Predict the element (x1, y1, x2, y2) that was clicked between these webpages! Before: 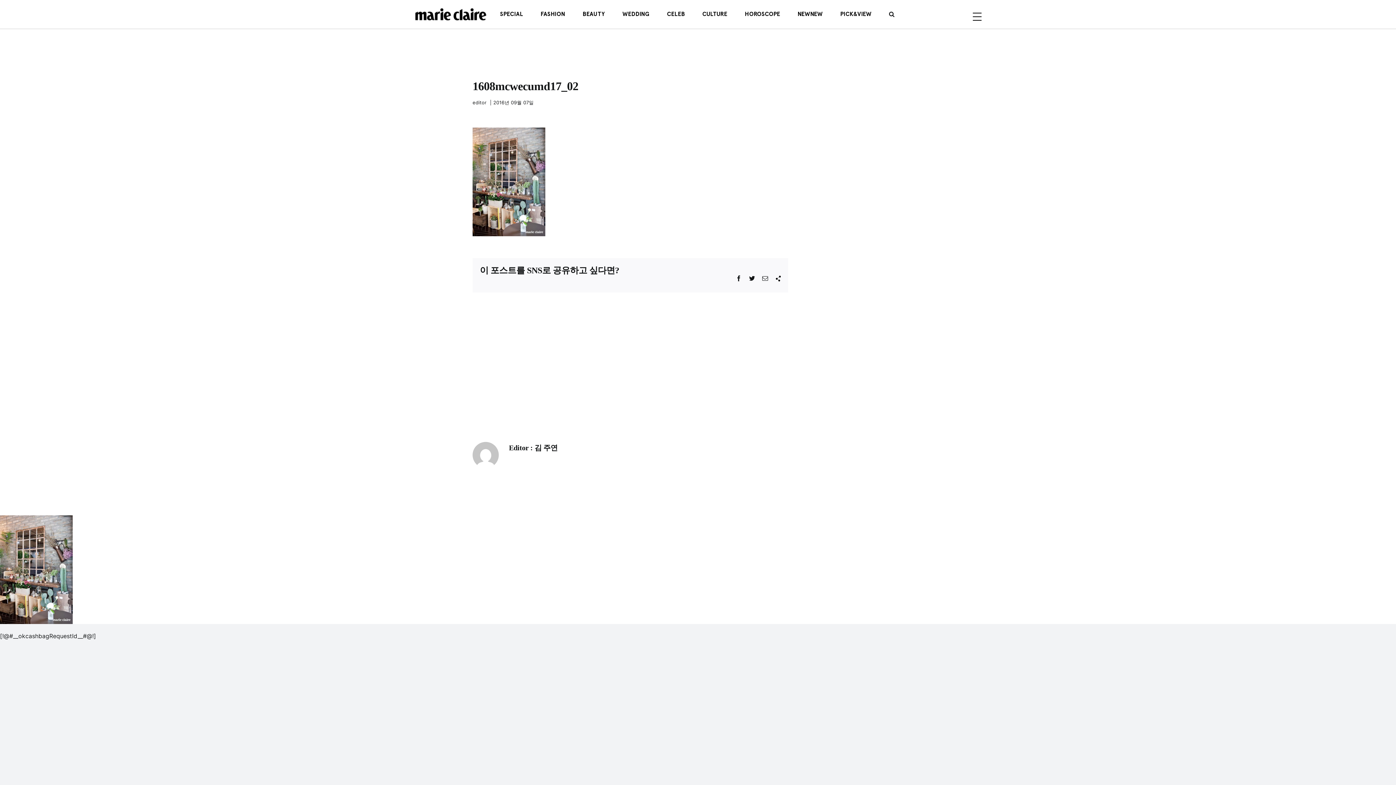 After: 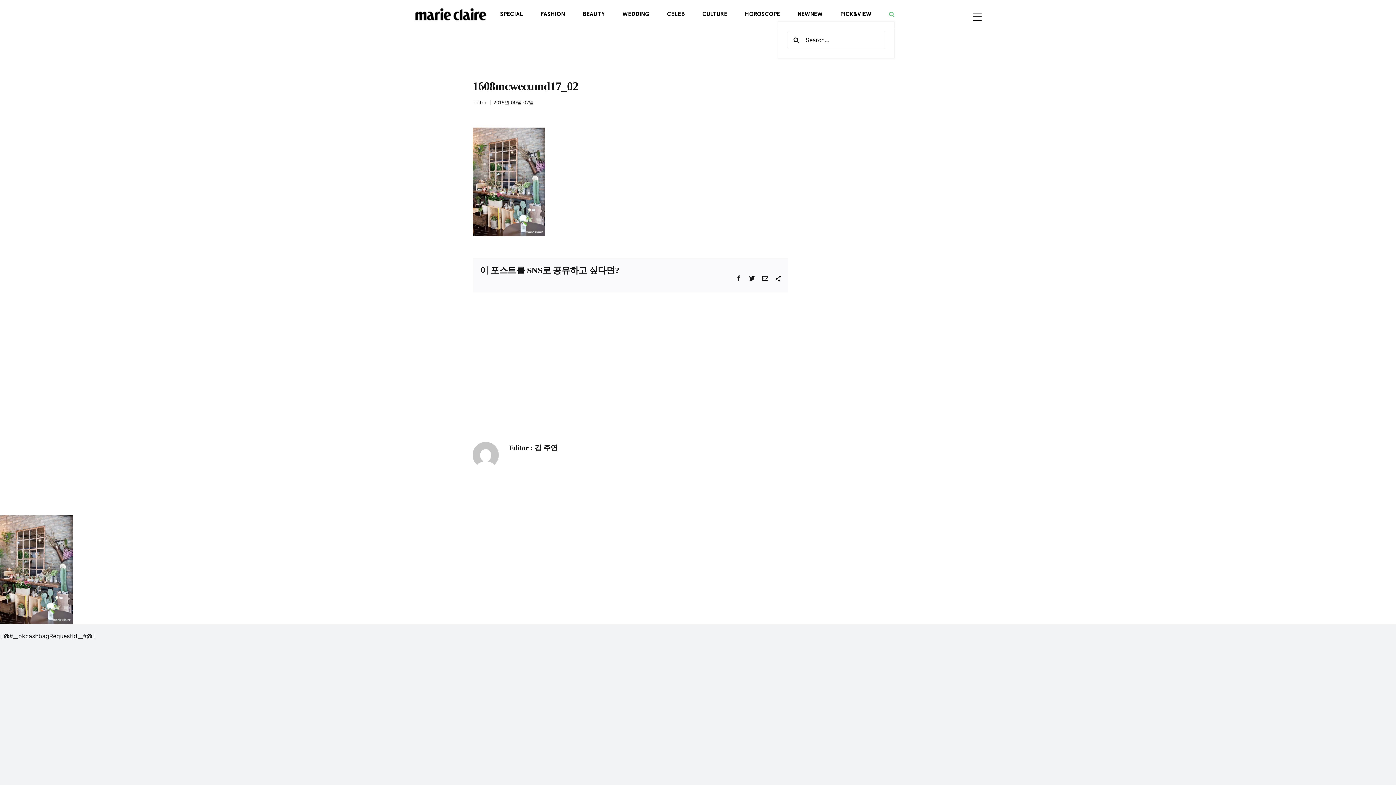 Action: label: 검색 bbox: (889, 6, 894, 21)